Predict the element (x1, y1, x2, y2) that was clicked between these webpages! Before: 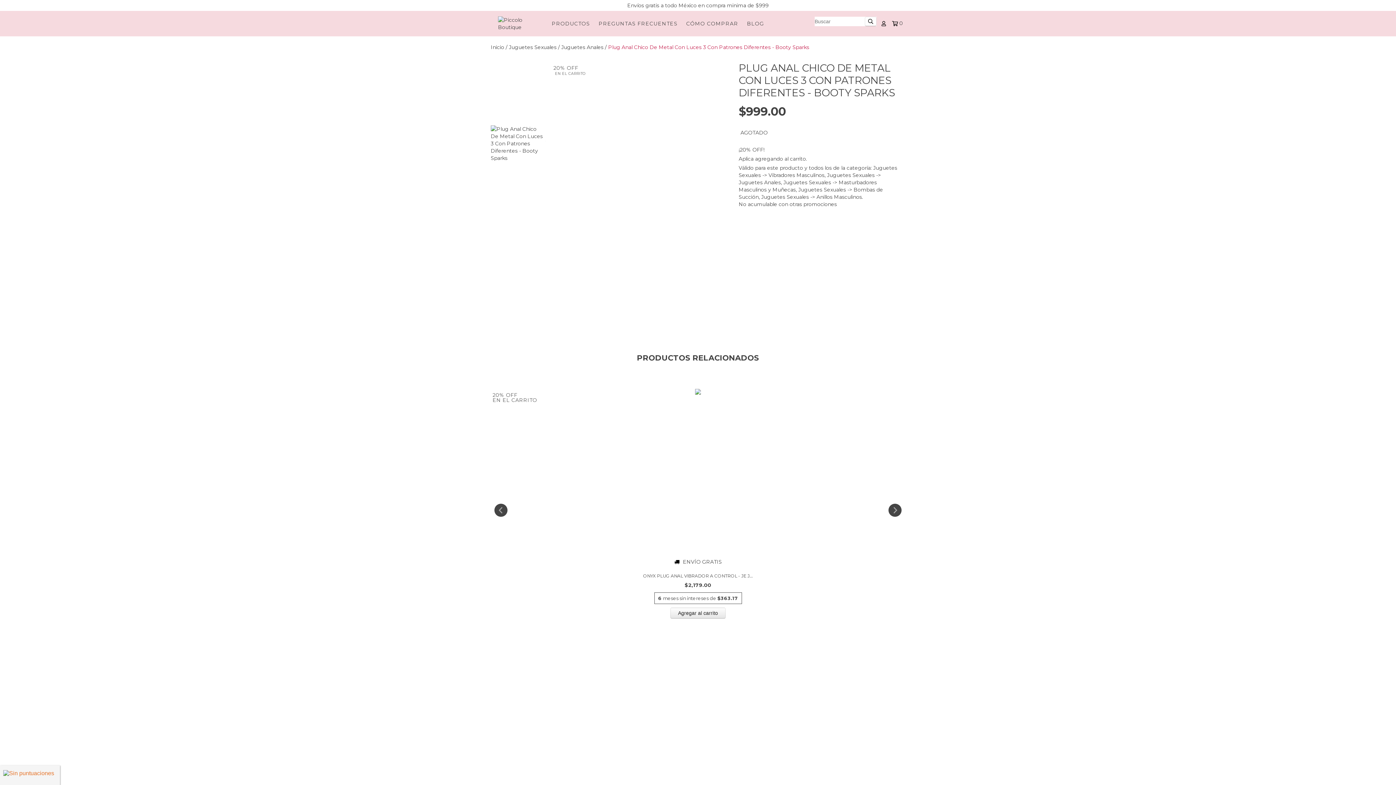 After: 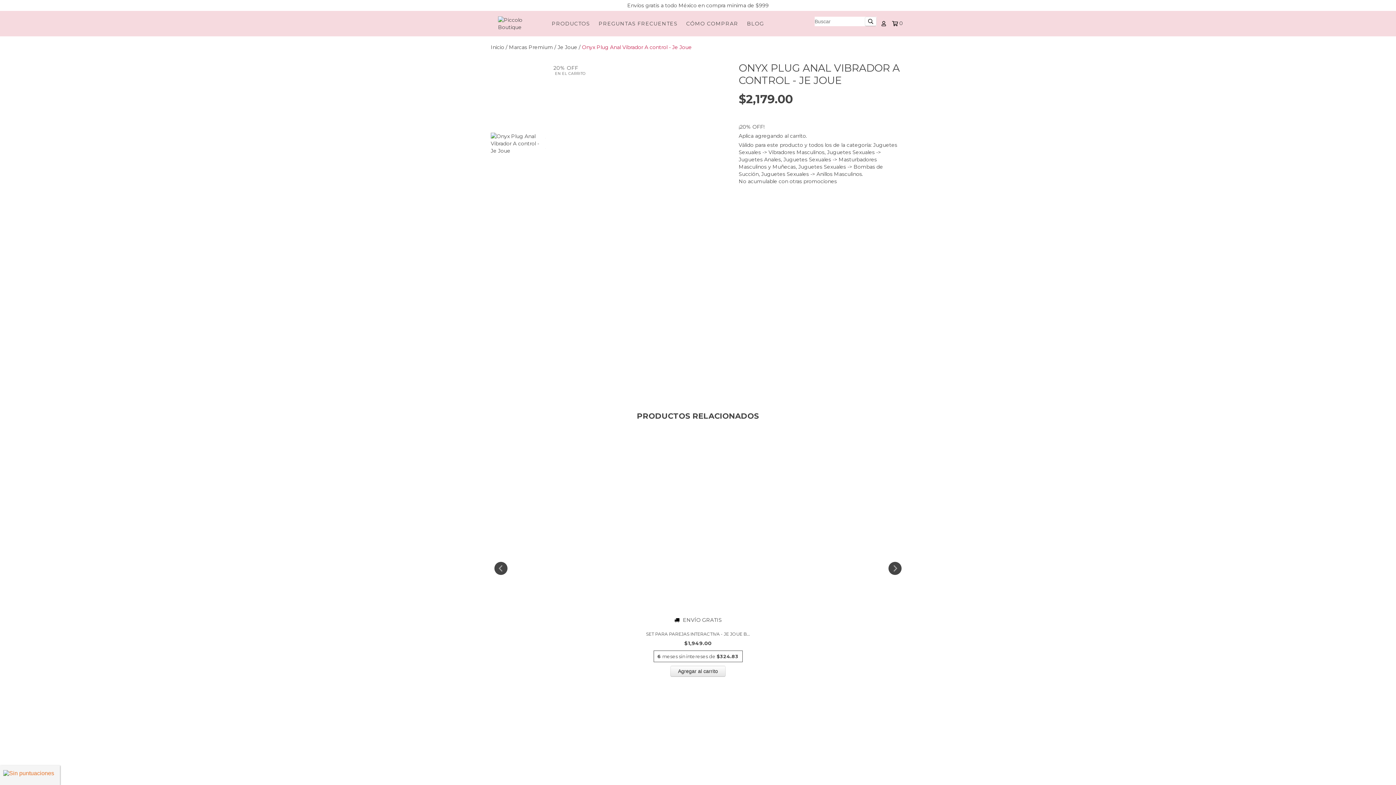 Action: bbox: (492, 572, 903, 580) label: Onyx Plug Anal Vibrador A control - Je Joue